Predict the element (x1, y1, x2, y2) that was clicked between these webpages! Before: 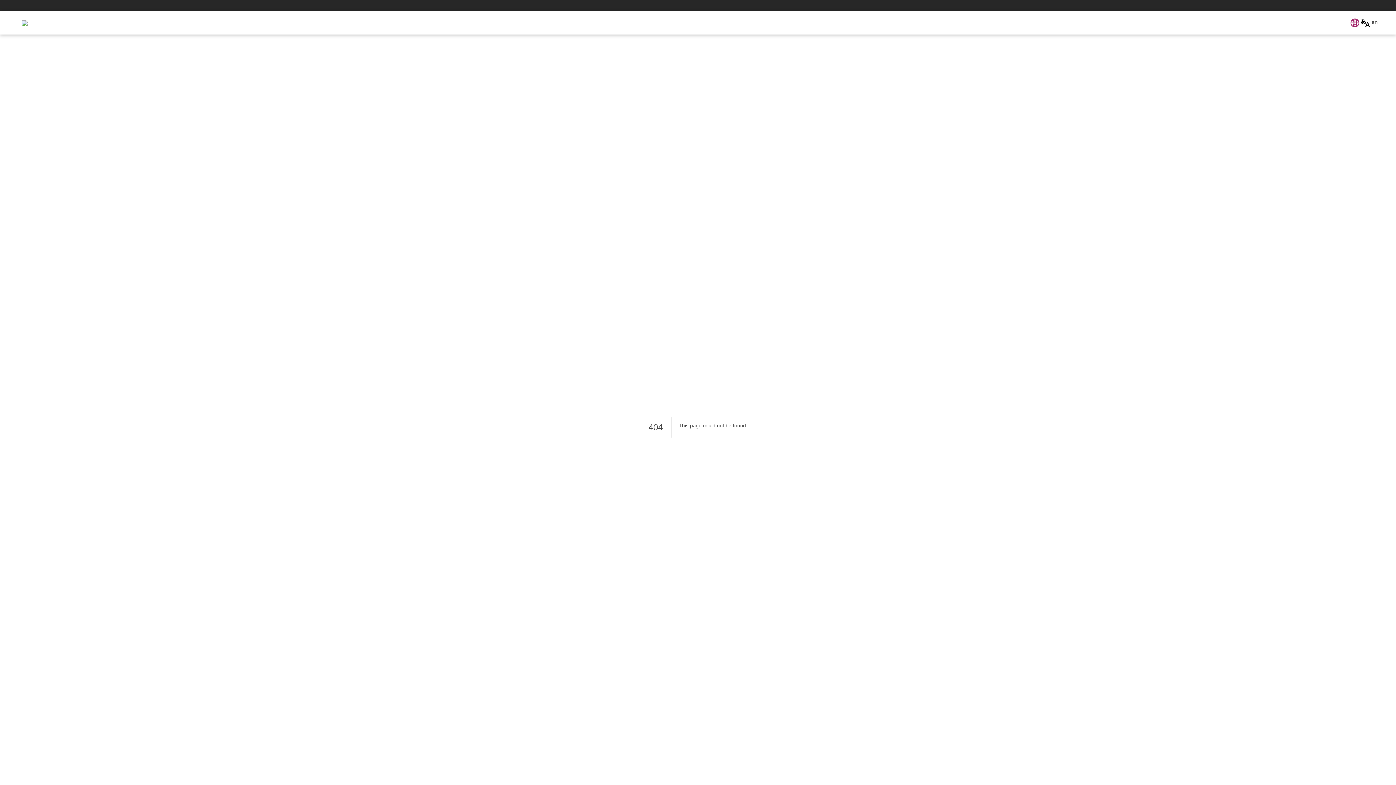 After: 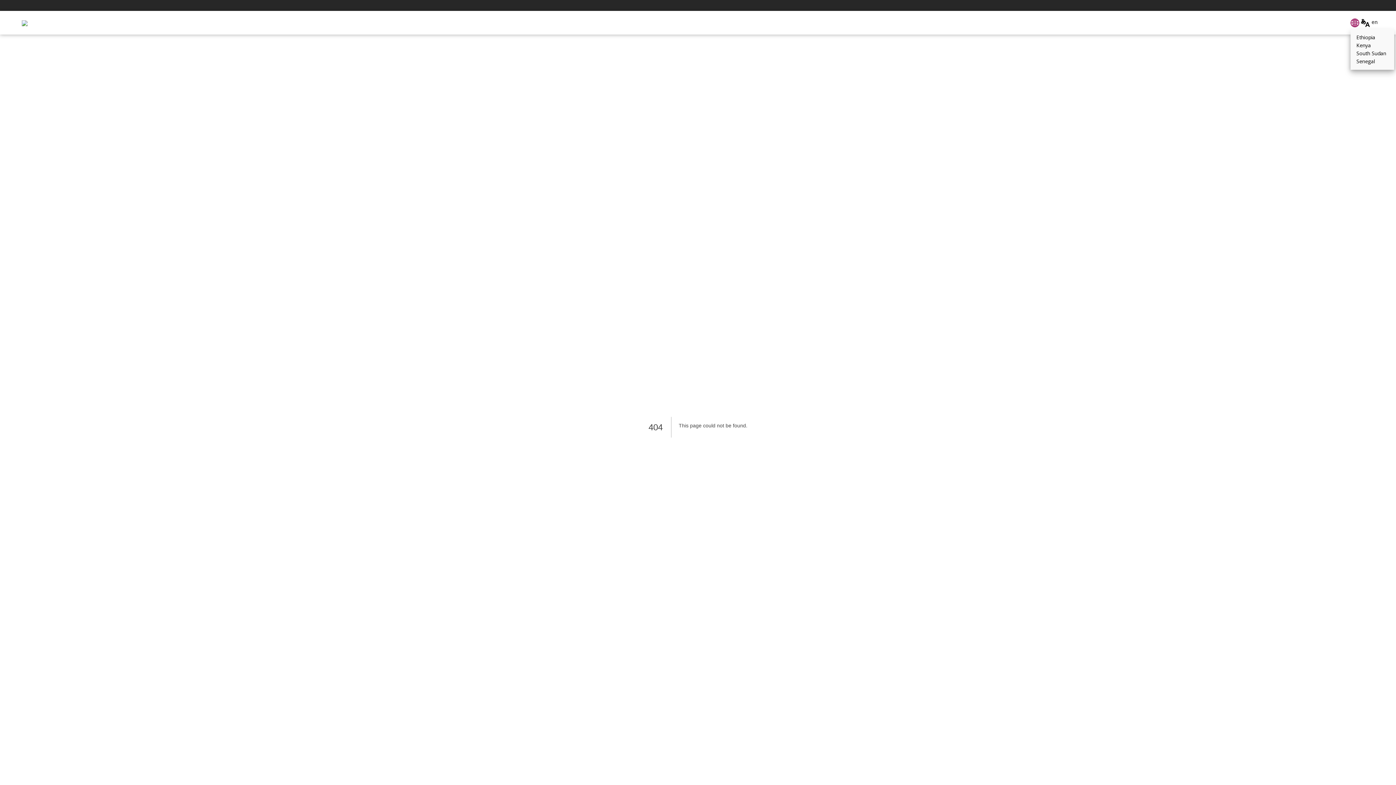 Action: bbox: (1350, 16, 1361, 28)